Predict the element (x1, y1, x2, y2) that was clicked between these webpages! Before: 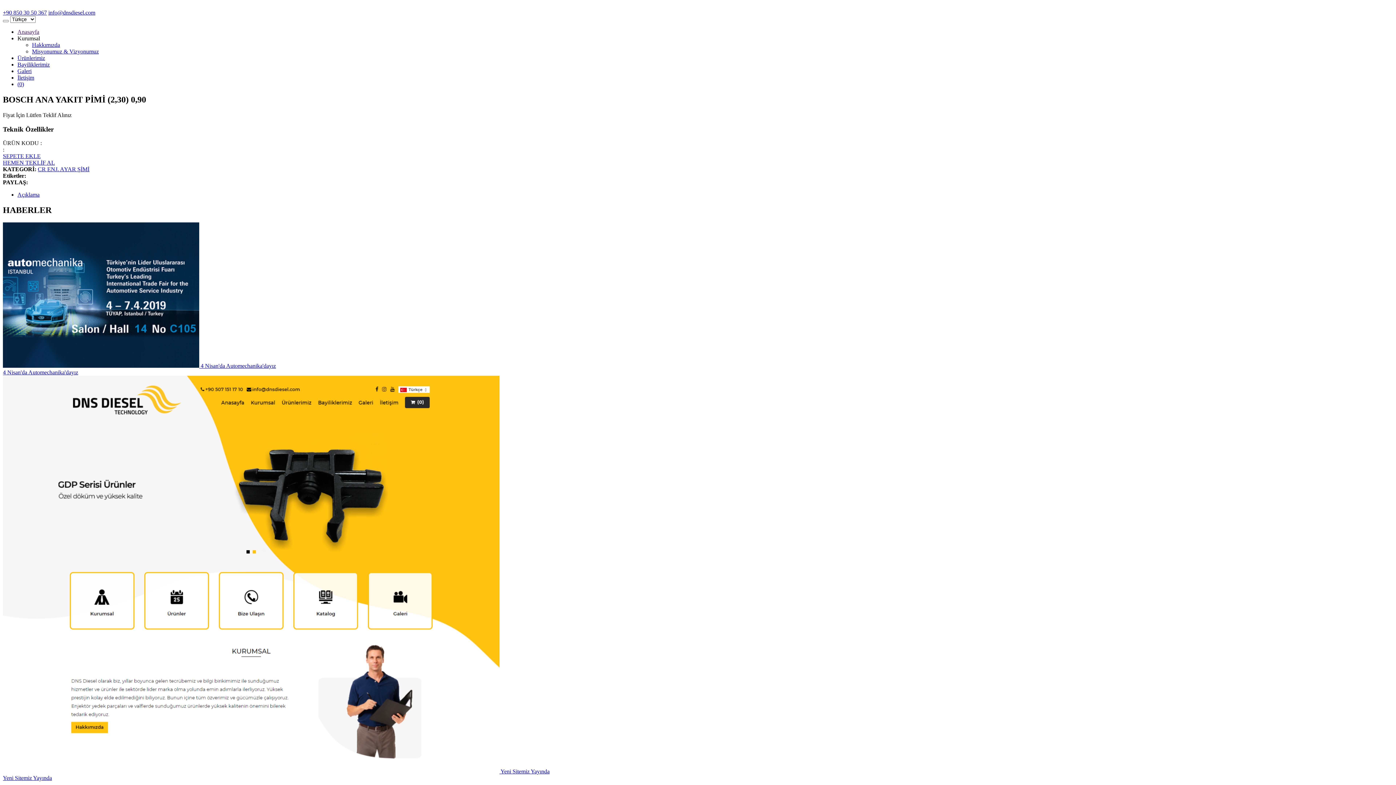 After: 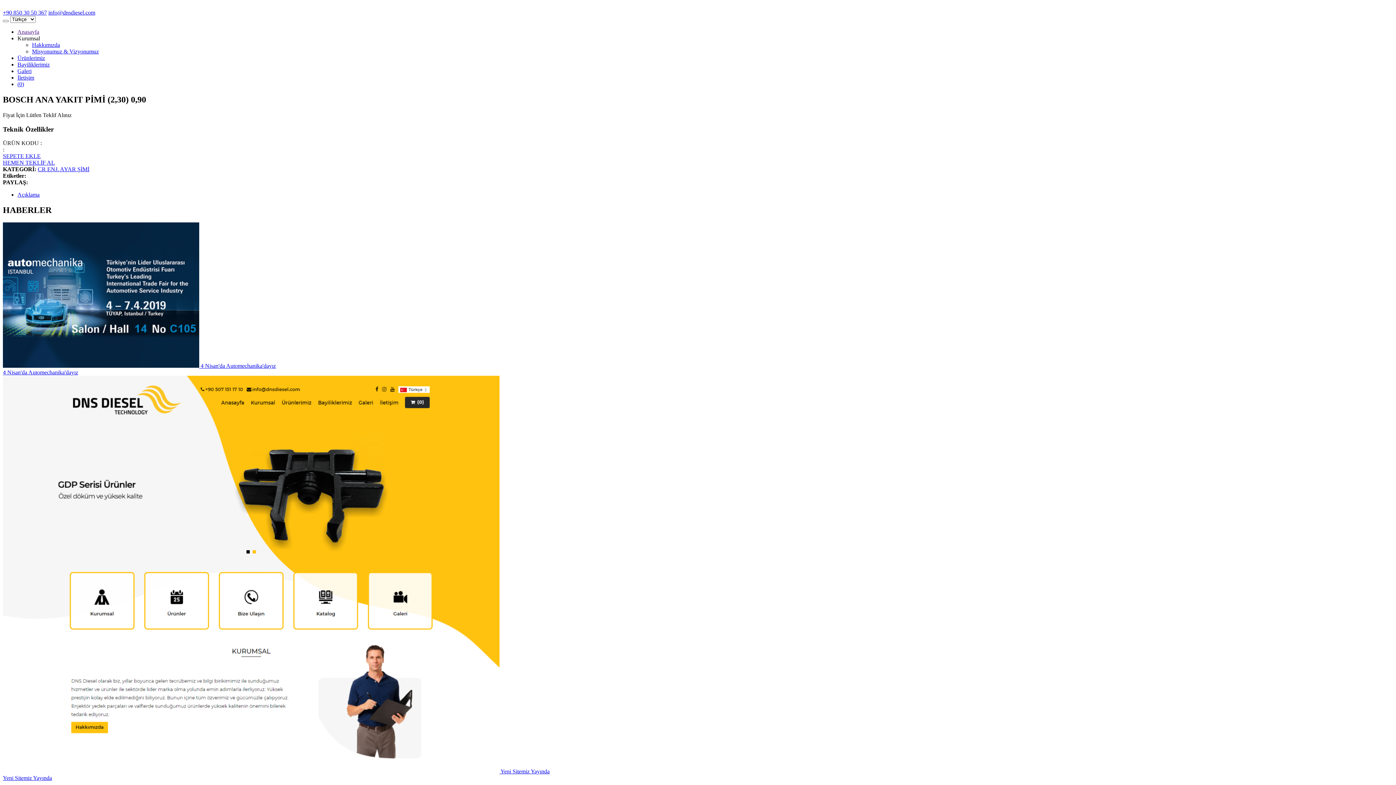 Action: label: Kurumsal bbox: (17, 35, 40, 41)